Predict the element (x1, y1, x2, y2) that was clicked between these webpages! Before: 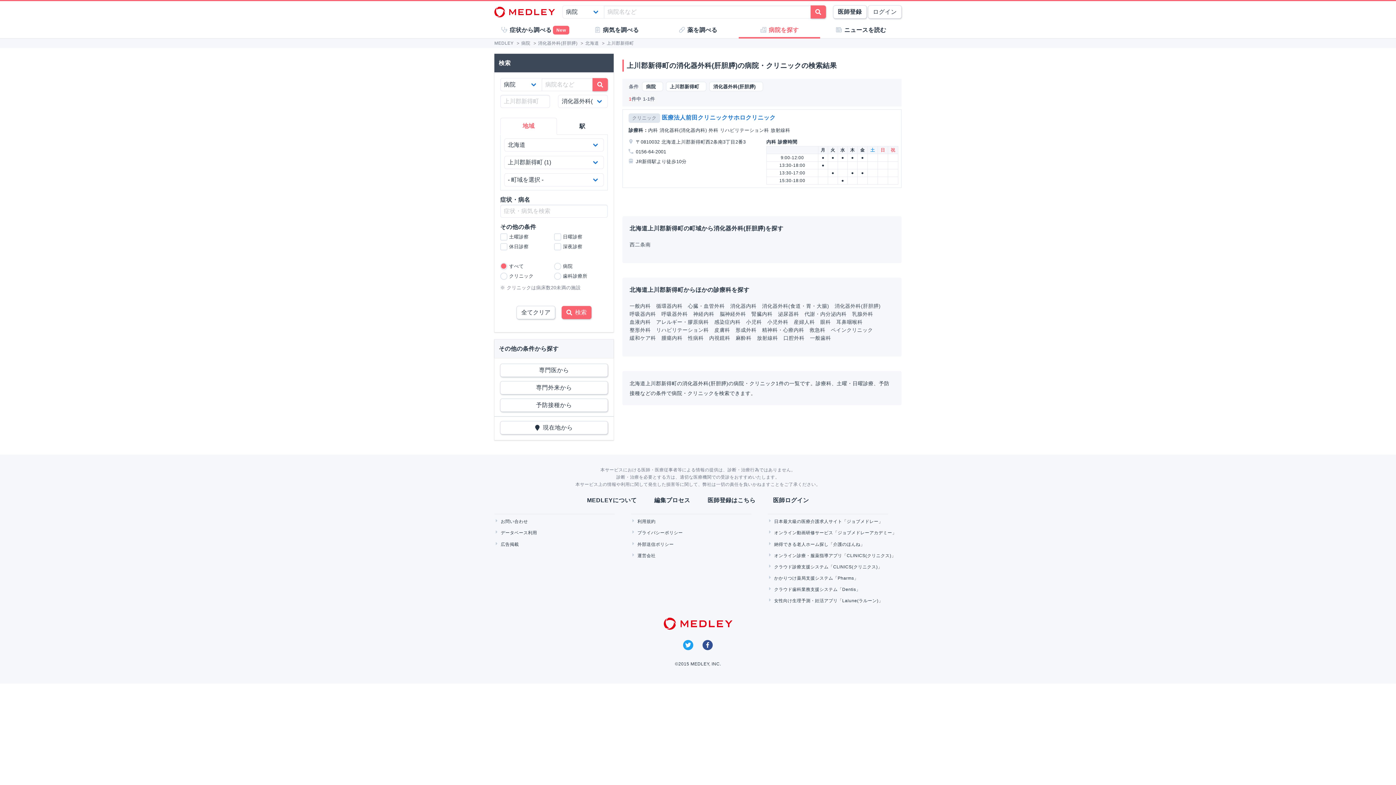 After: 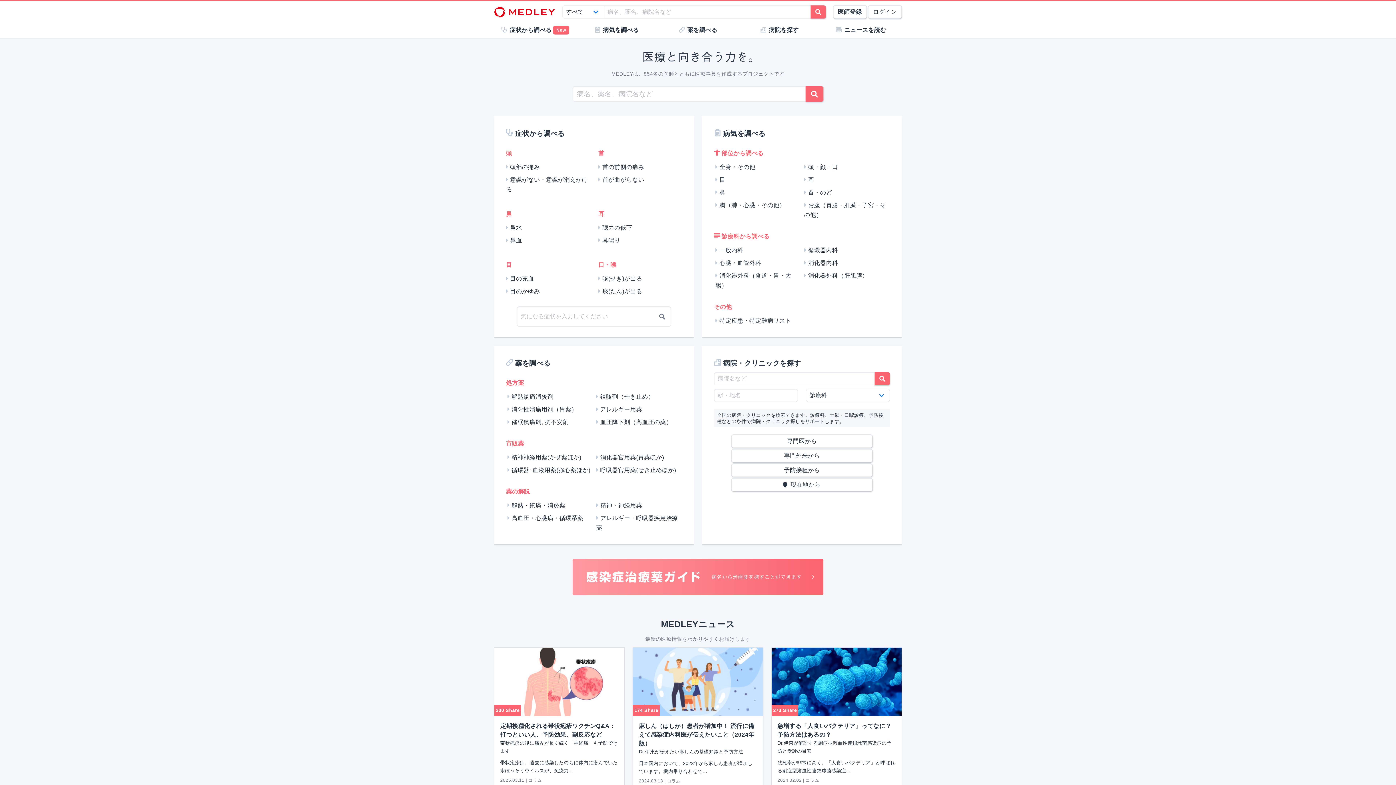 Action: bbox: (494, 3, 555, 20)